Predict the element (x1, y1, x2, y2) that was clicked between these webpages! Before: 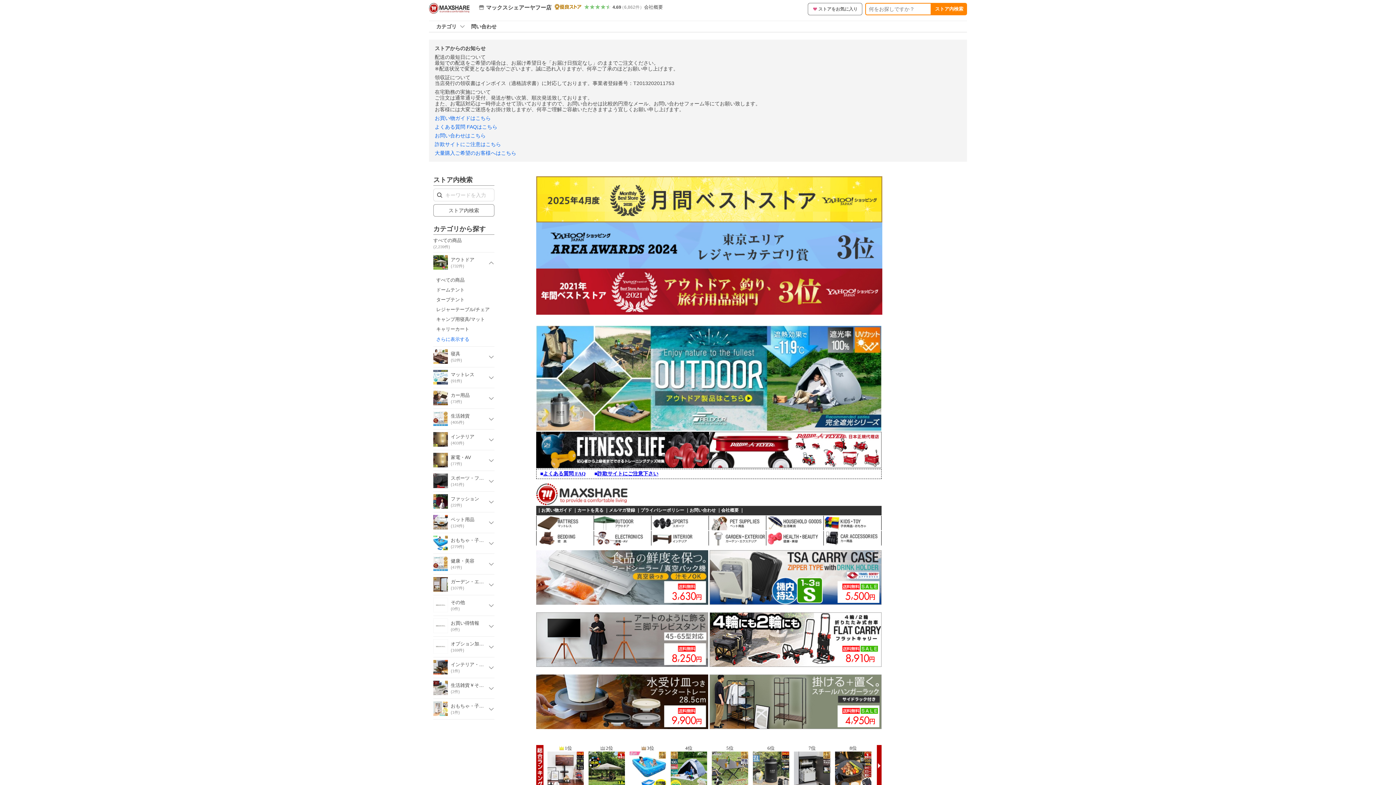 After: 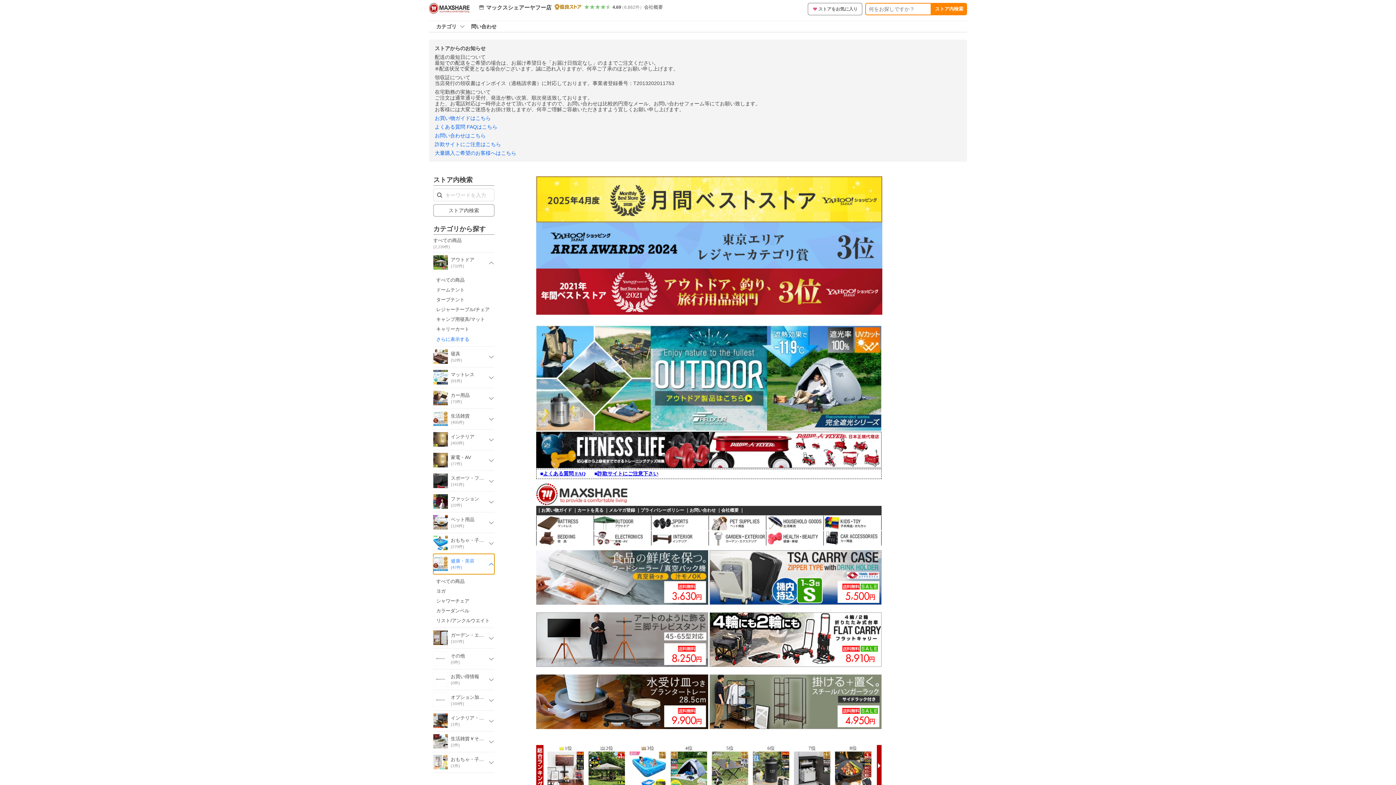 Action: bbox: (433, 554, 494, 574) label: 健康・美容
(47件)